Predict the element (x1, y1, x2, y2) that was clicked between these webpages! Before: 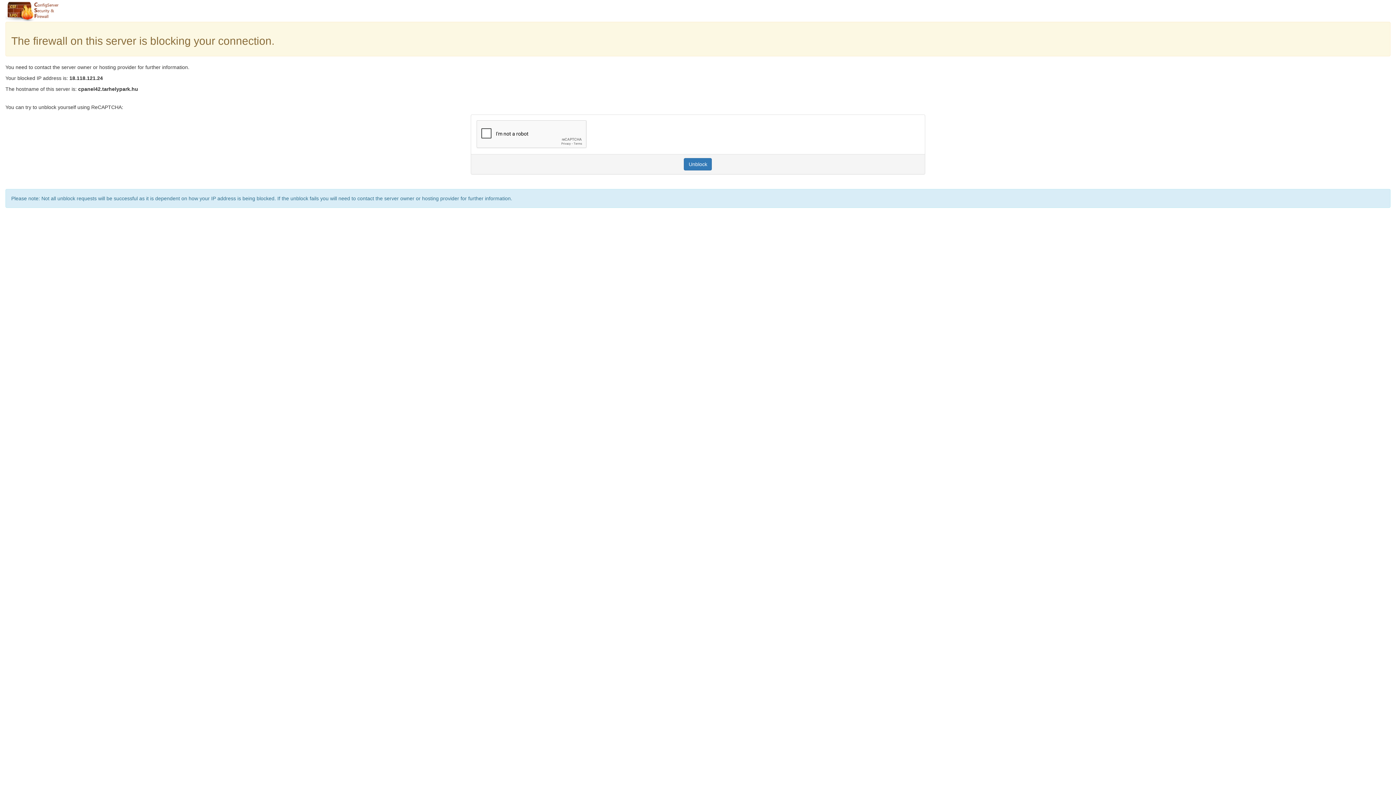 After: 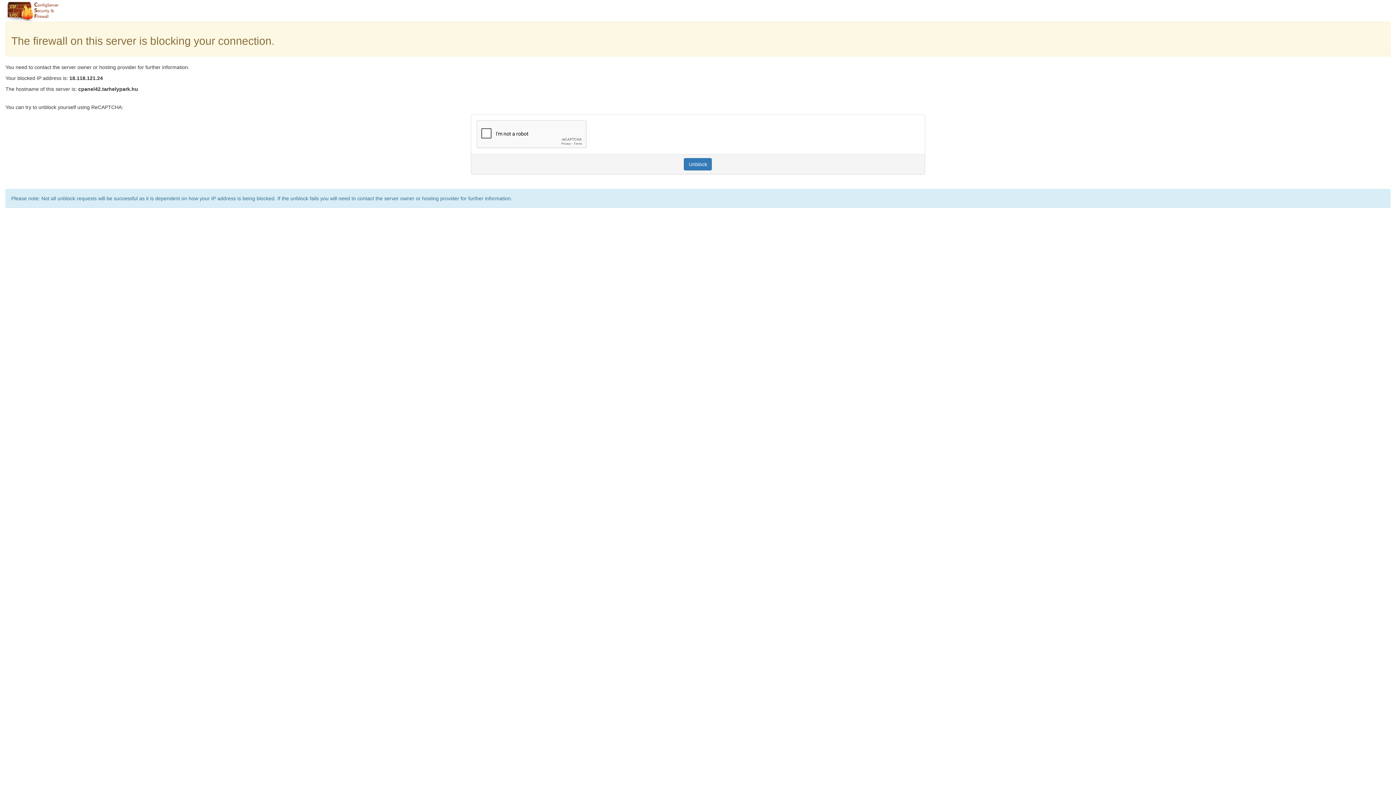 Action: bbox: (684, 158, 712, 170) label: Unblock